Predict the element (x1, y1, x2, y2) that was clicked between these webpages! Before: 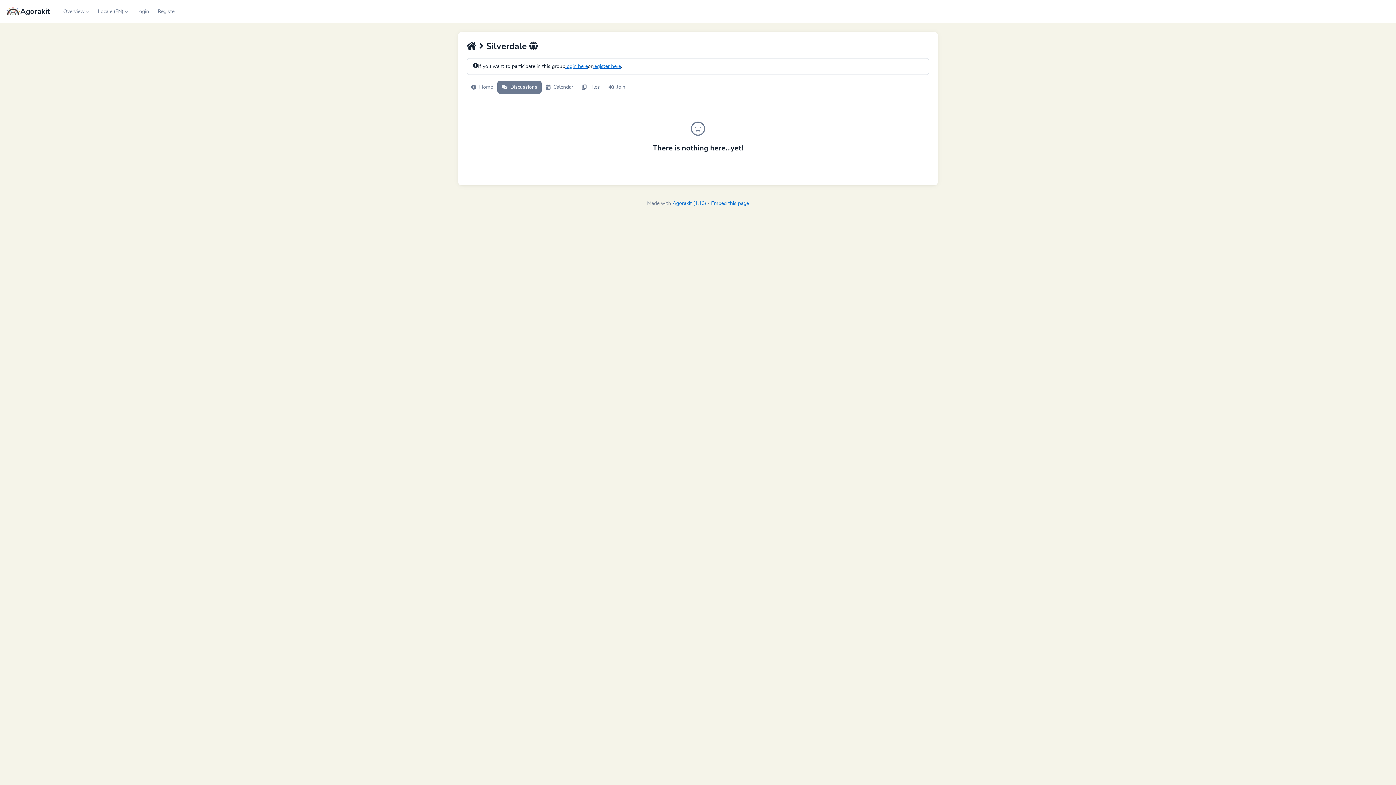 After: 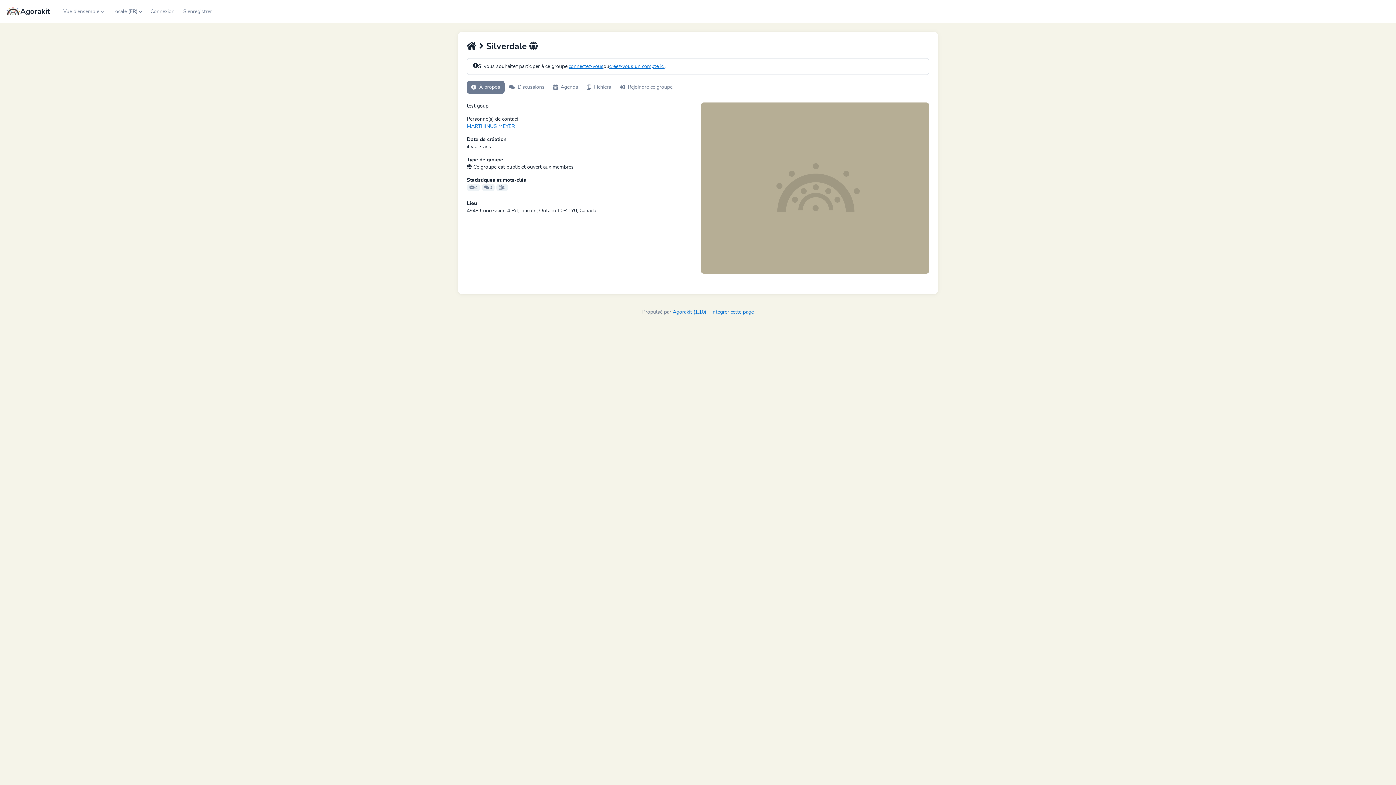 Action: label: Home bbox: (466, 80, 497, 93)